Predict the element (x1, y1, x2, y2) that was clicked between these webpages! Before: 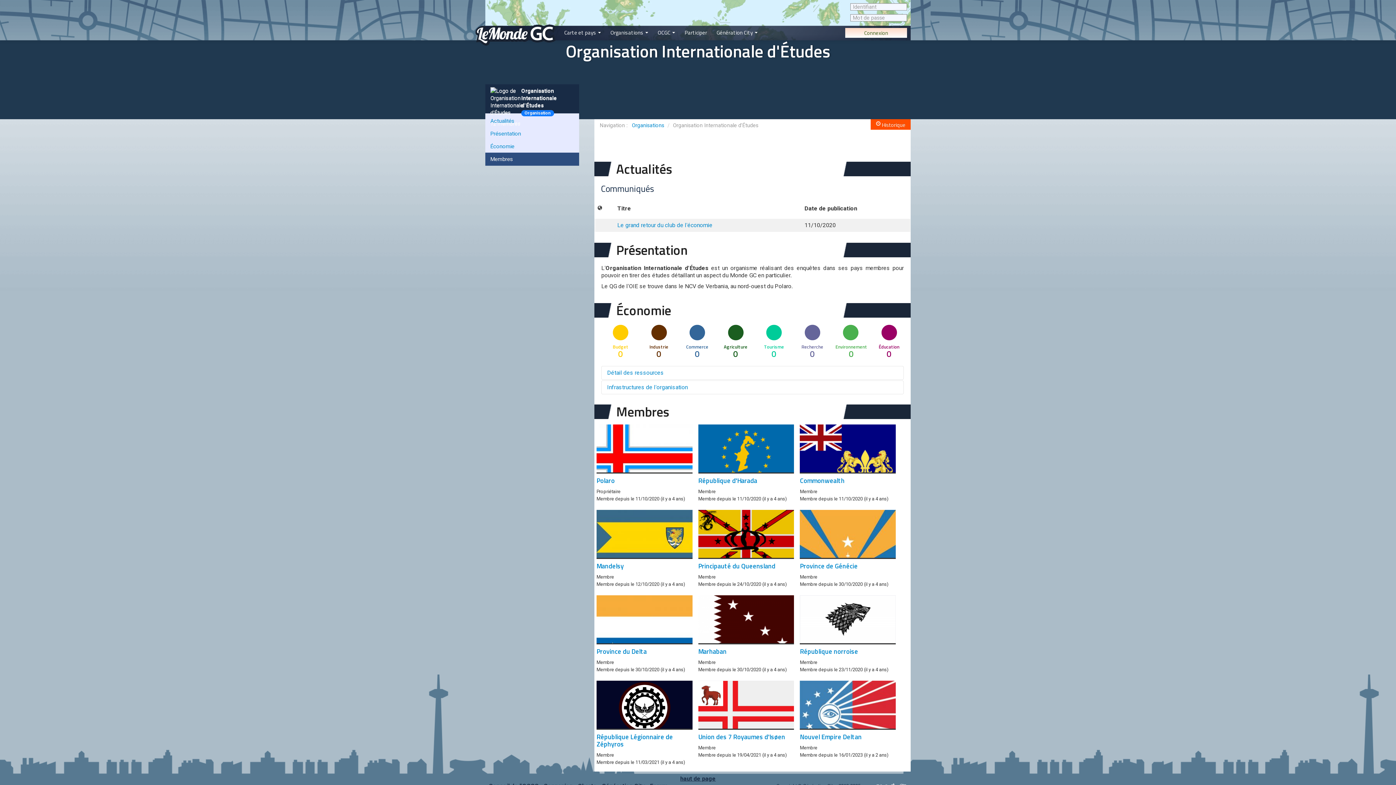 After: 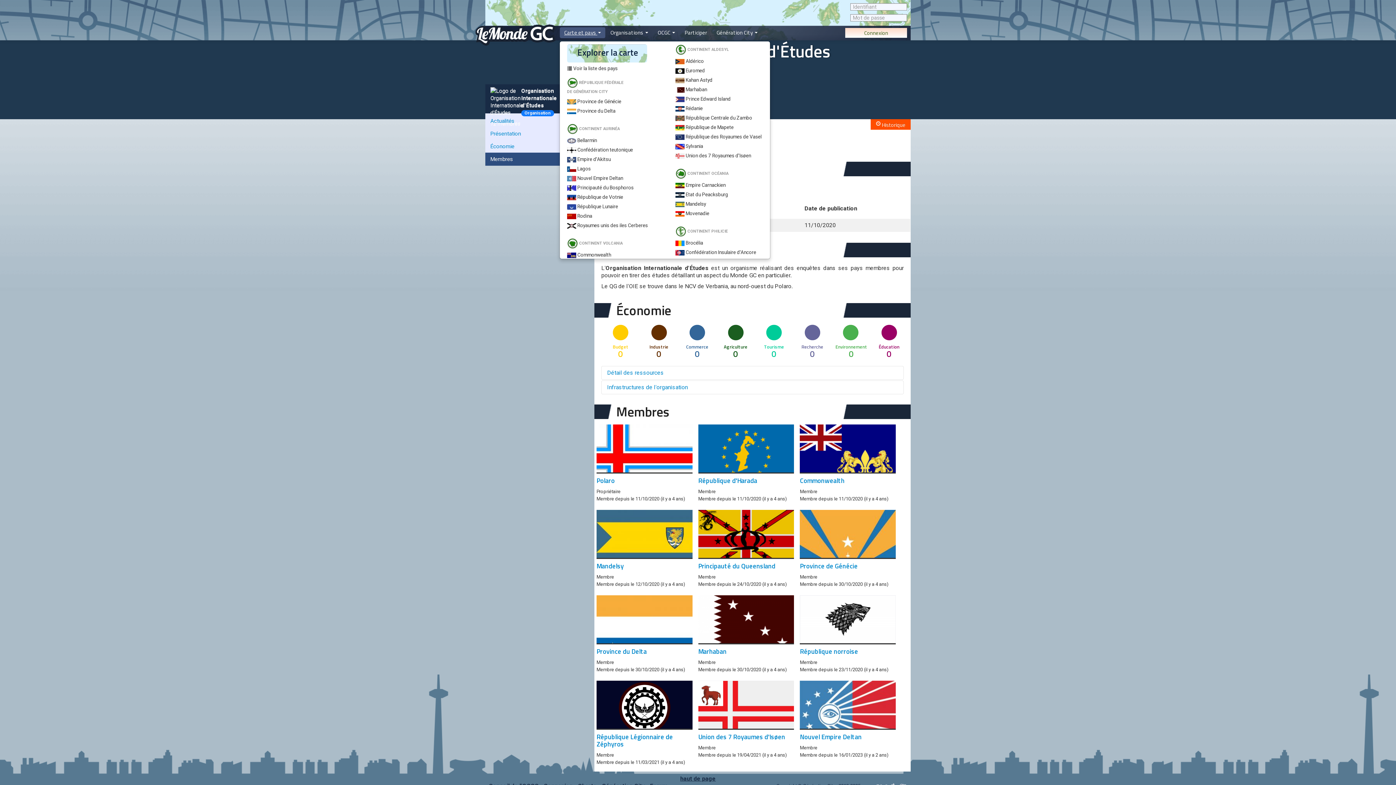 Action: label: Carte et pays  bbox: (560, 27, 605, 38)